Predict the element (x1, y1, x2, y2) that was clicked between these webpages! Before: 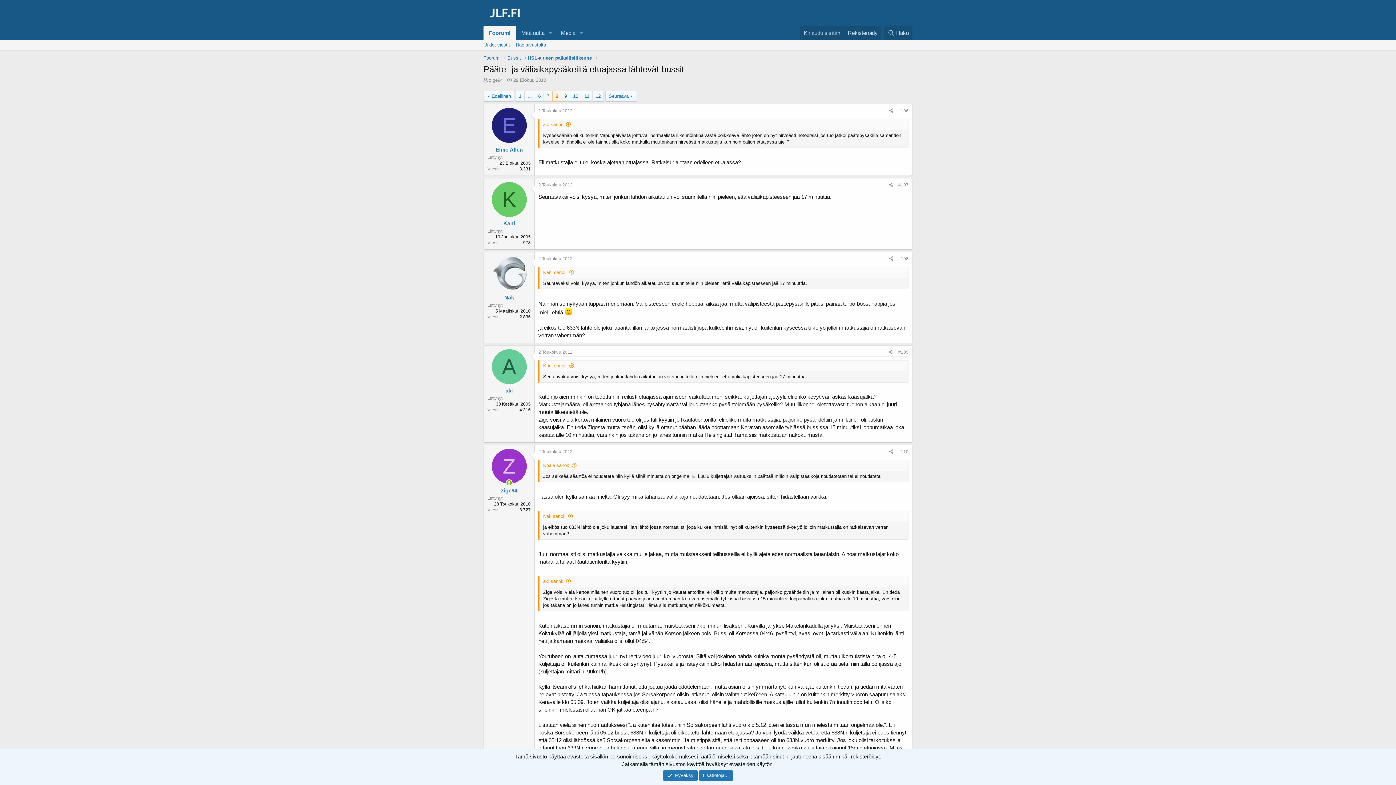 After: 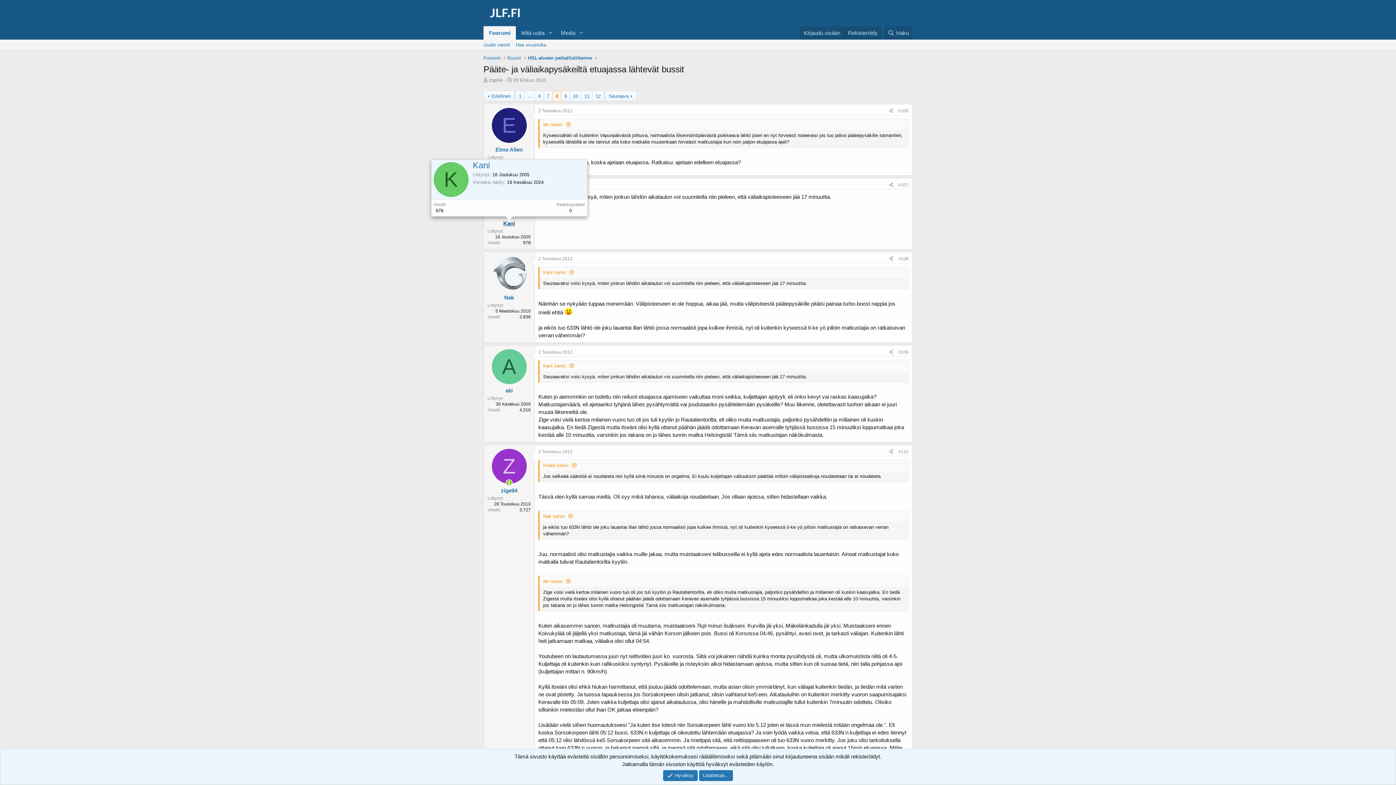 Action: label: Kani bbox: (503, 220, 515, 226)